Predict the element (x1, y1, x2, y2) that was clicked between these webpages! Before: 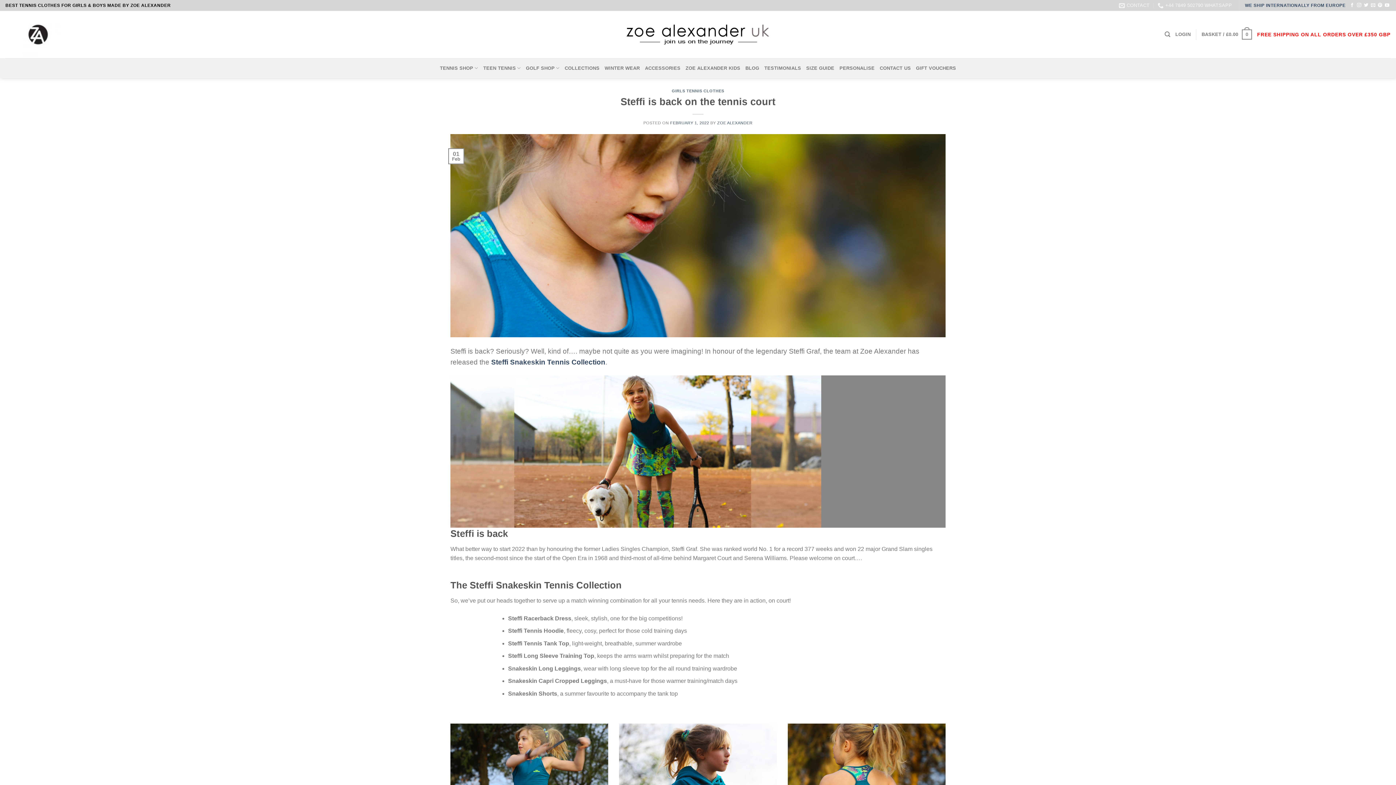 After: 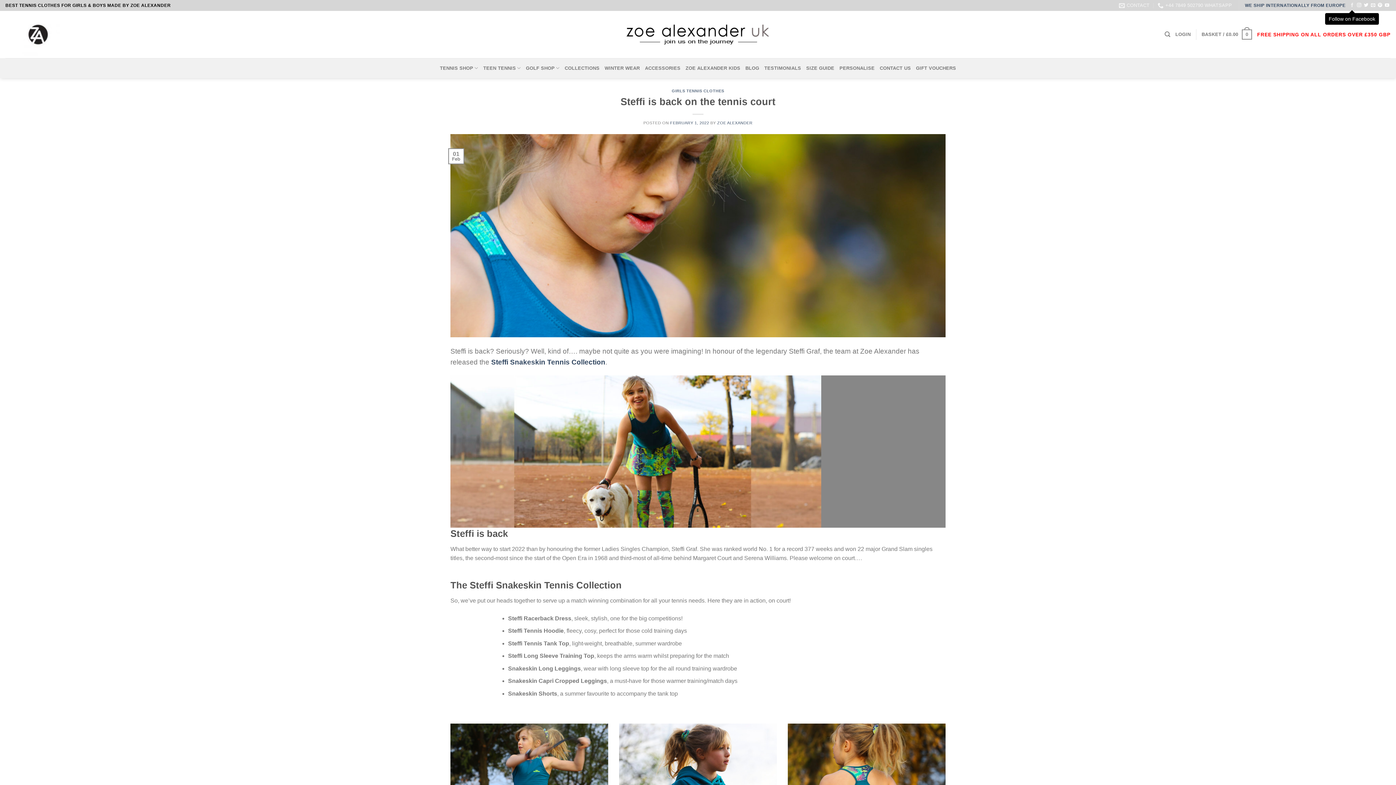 Action: label: Follow on Facebook bbox: (1350, 2, 1354, 7)